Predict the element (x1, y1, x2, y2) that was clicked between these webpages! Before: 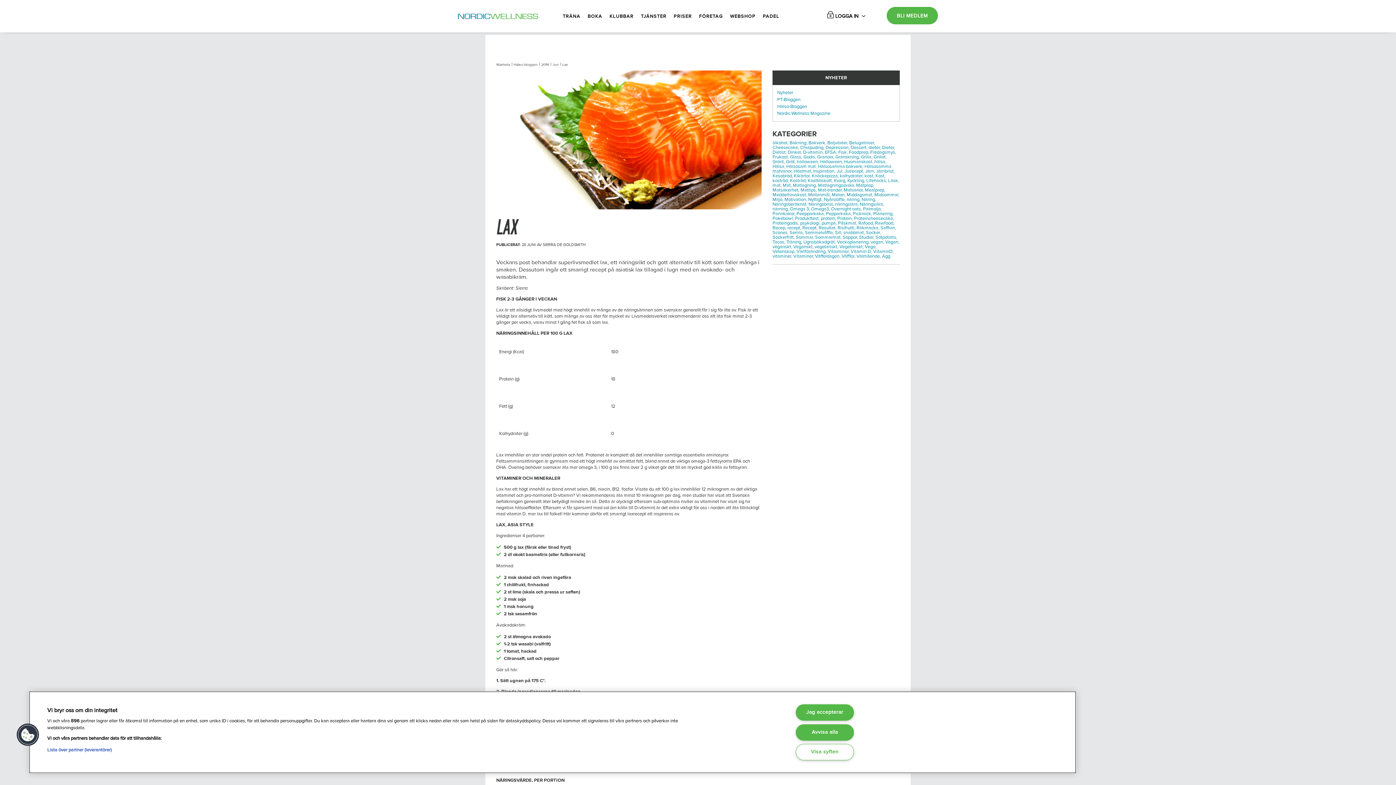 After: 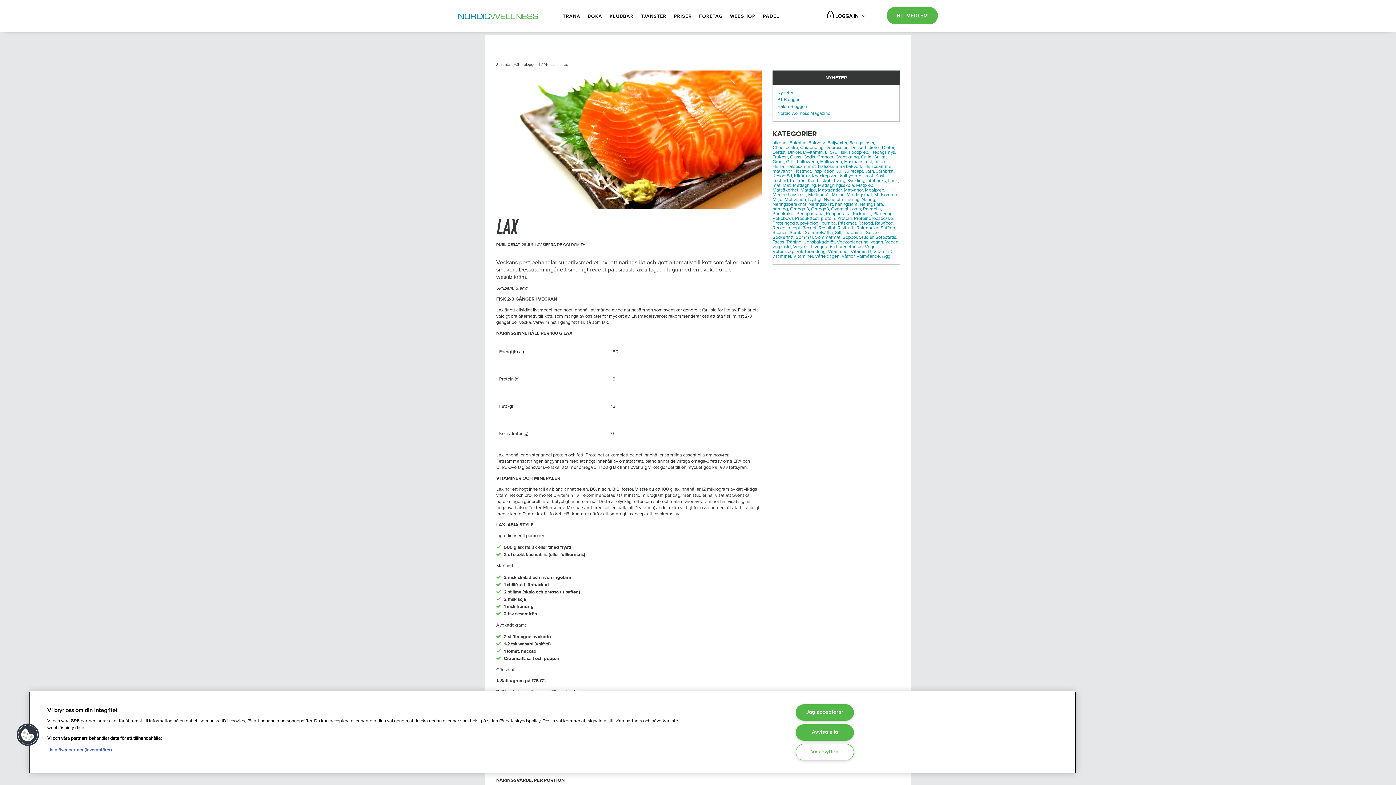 Action: label: Middagsmat, bbox: (846, 192, 873, 197)